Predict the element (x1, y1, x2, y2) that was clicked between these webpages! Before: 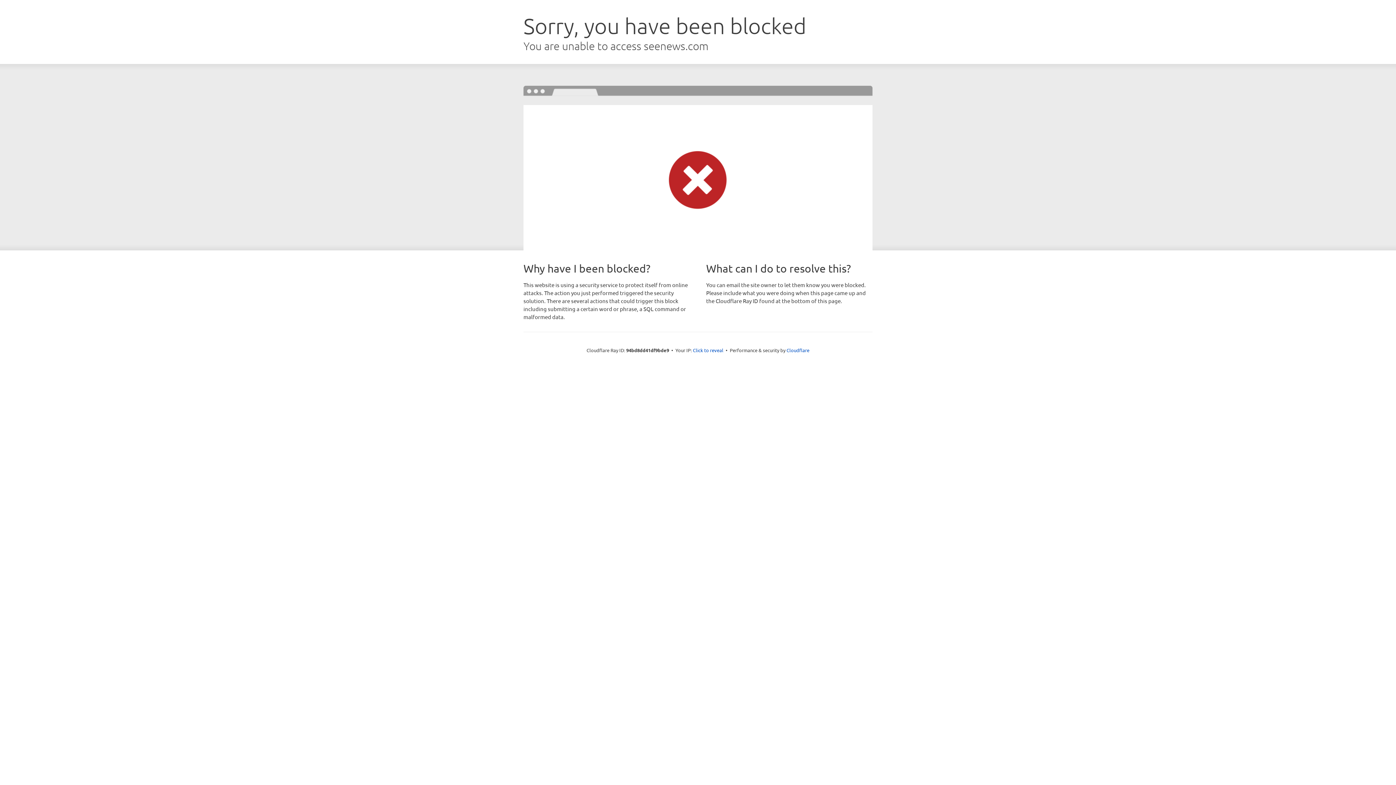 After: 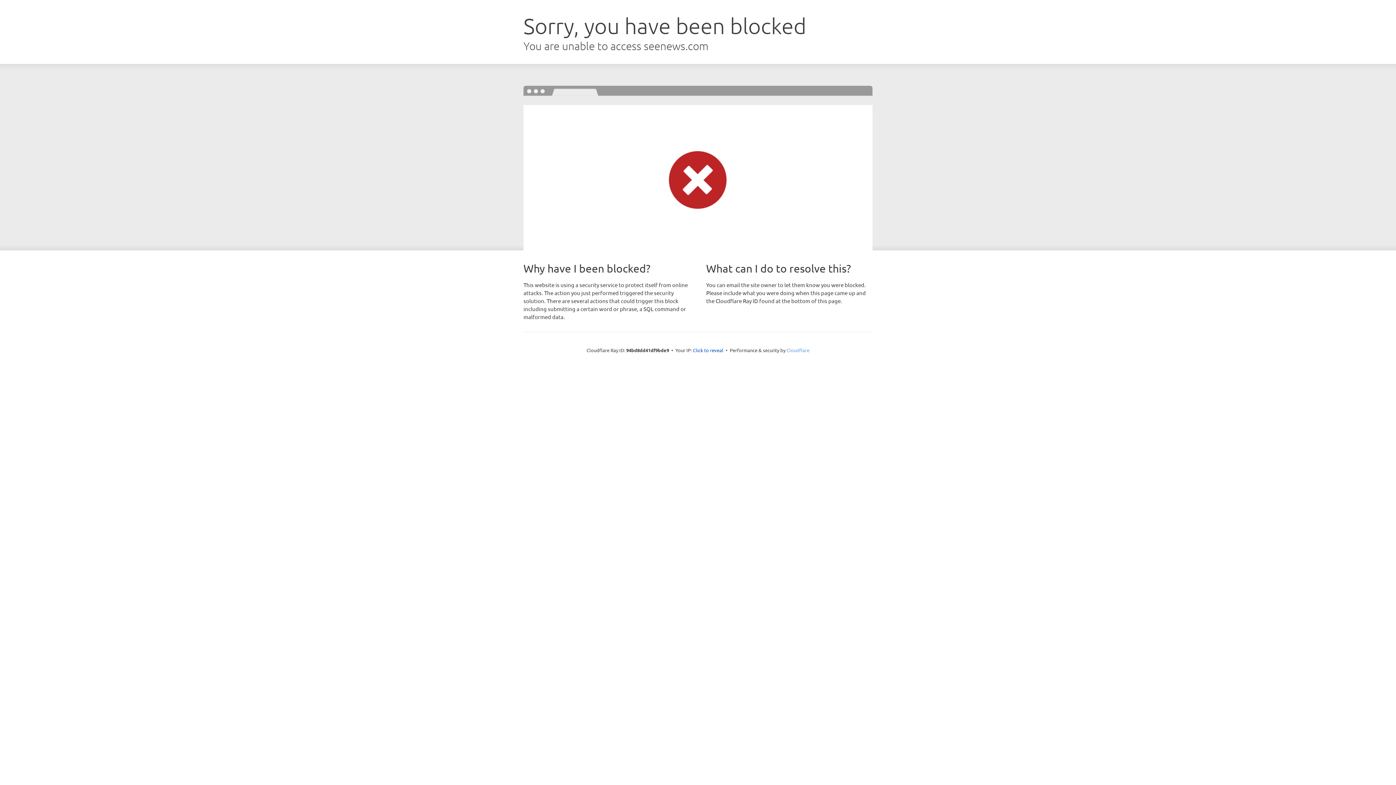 Action: bbox: (786, 347, 809, 353) label: Cloudflare